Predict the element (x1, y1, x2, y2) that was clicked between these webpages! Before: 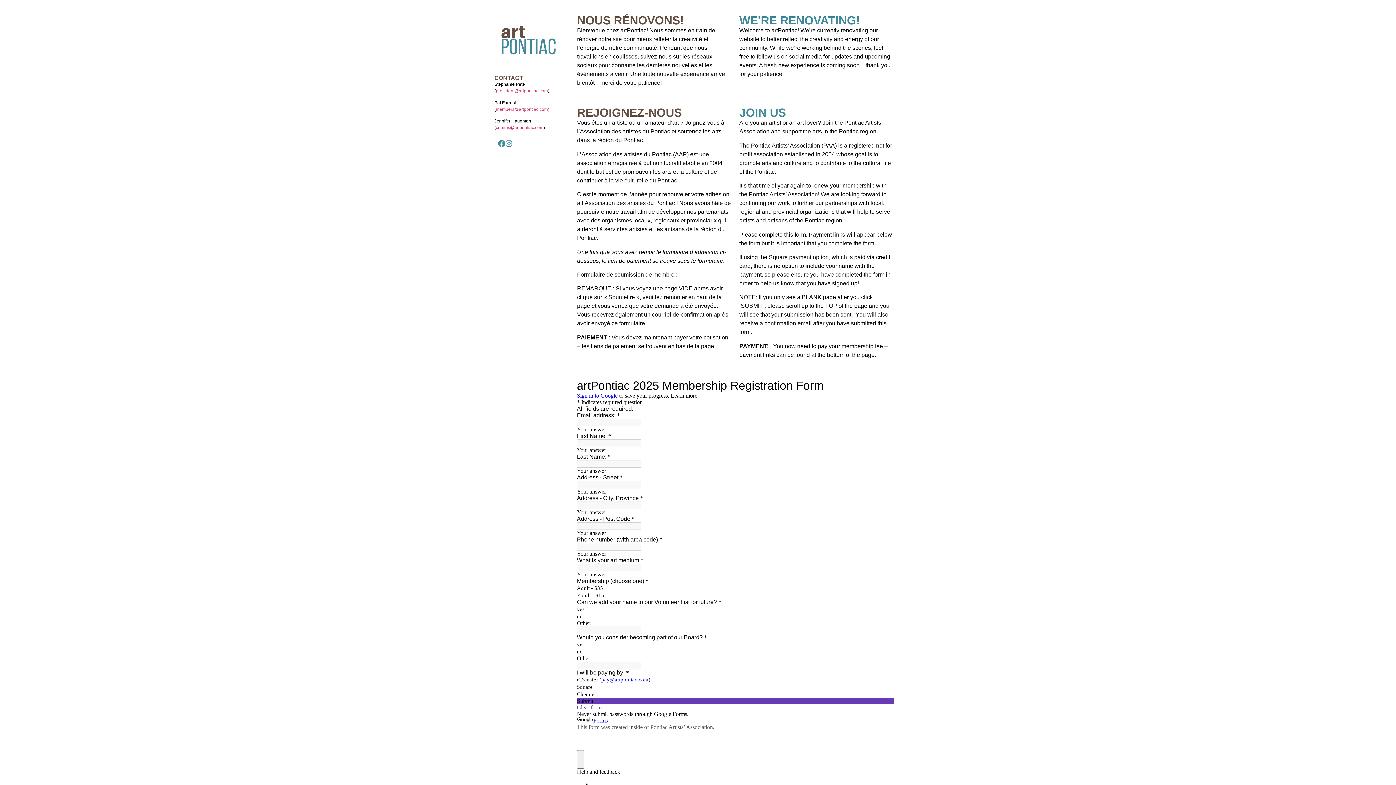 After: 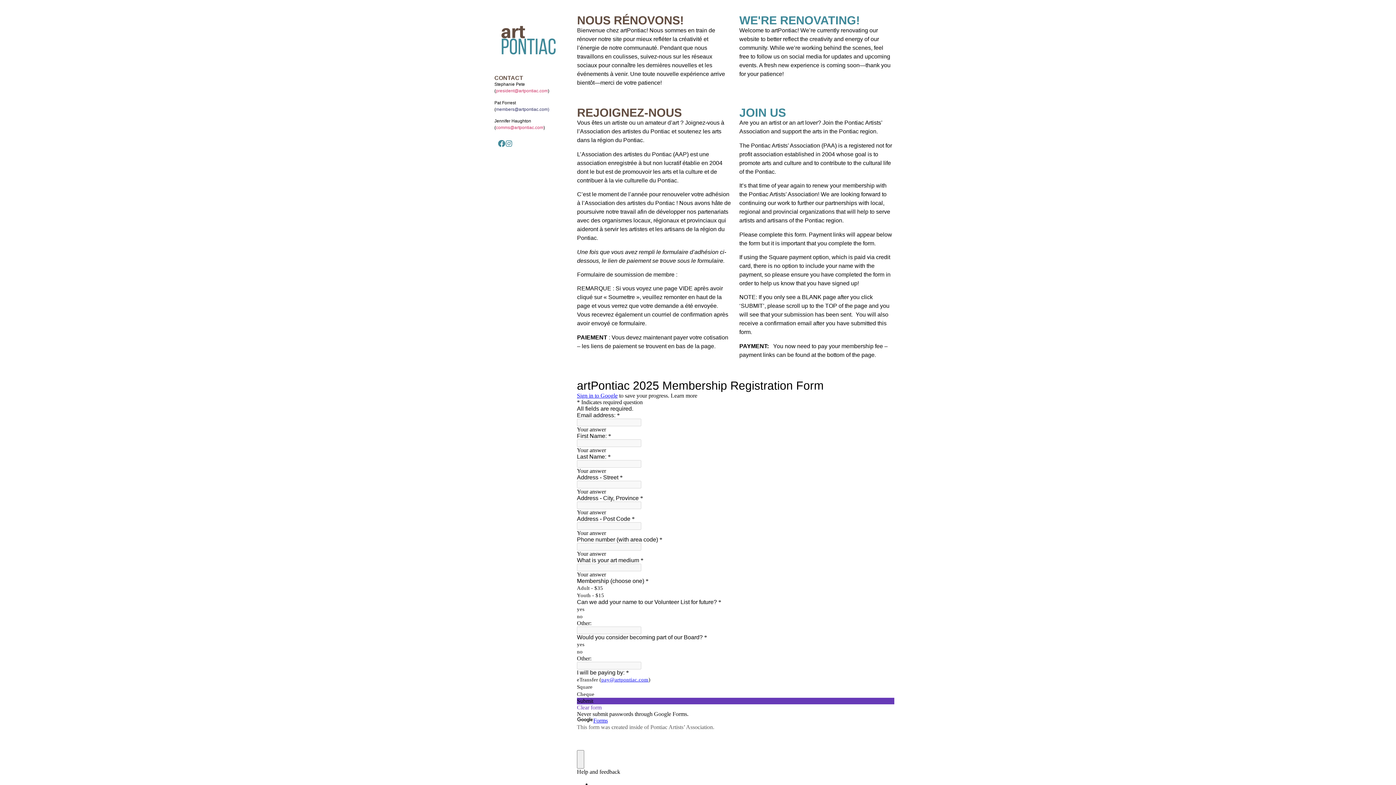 Action: label: members@artpontiac.com) bbox: (496, 106, 549, 111)